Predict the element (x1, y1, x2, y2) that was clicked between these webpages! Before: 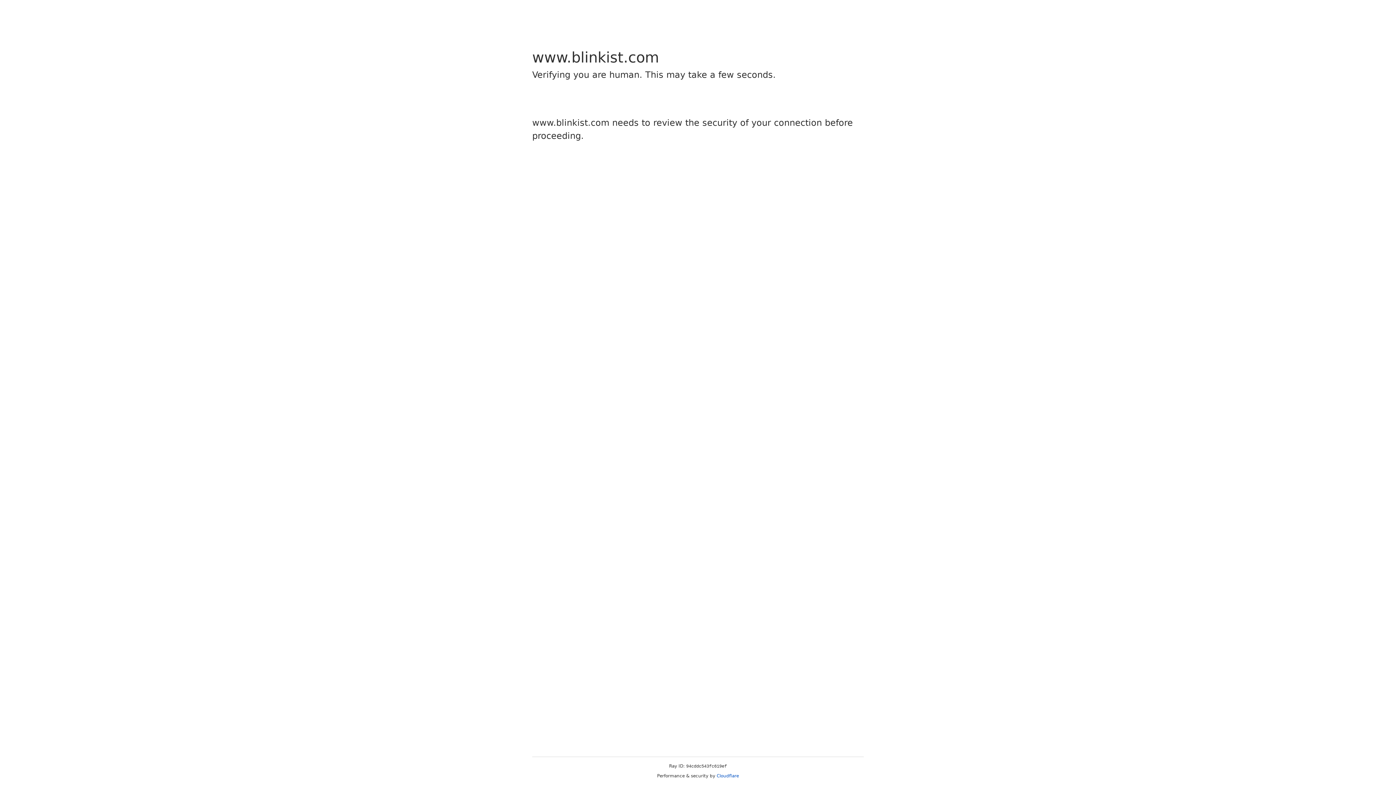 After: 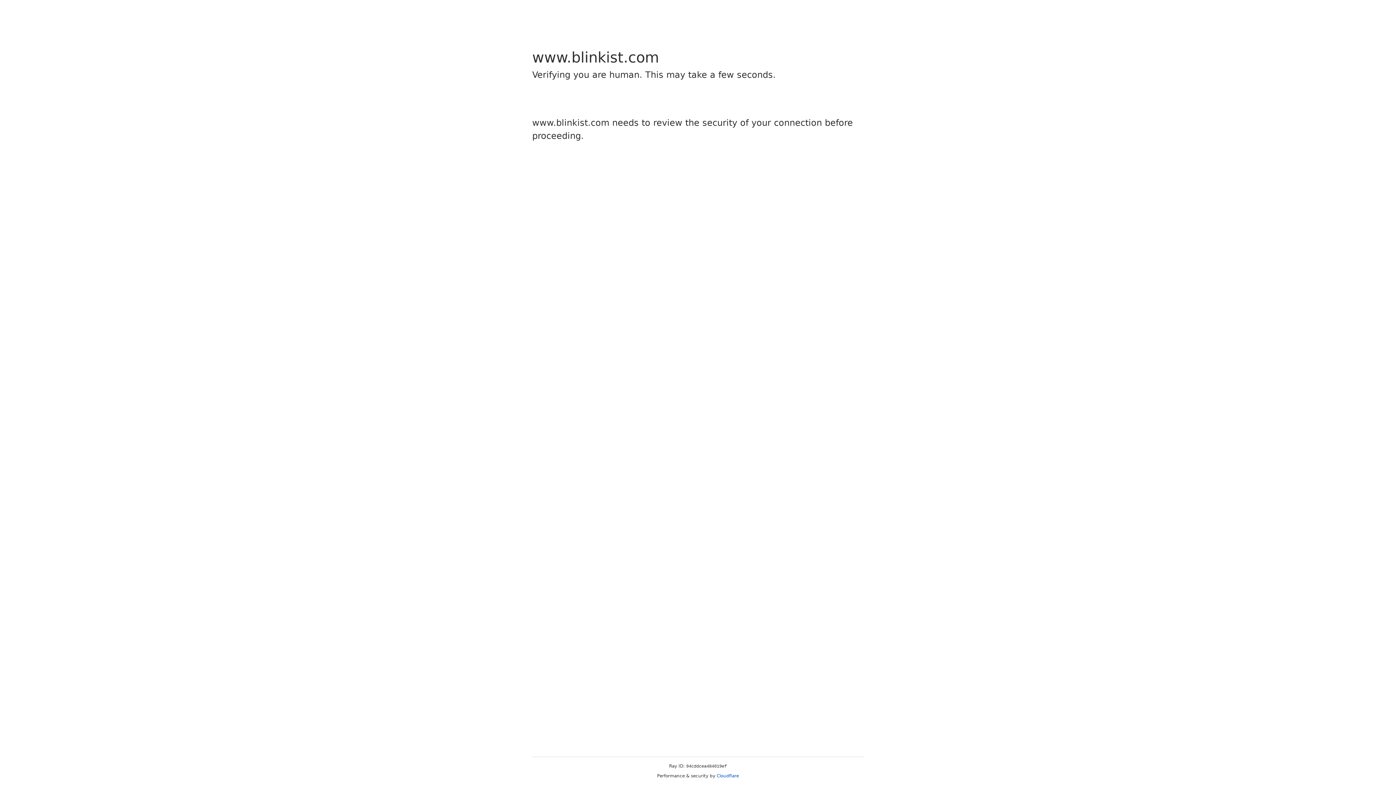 Action: bbox: (716, 773, 739, 778) label: Cloudflare